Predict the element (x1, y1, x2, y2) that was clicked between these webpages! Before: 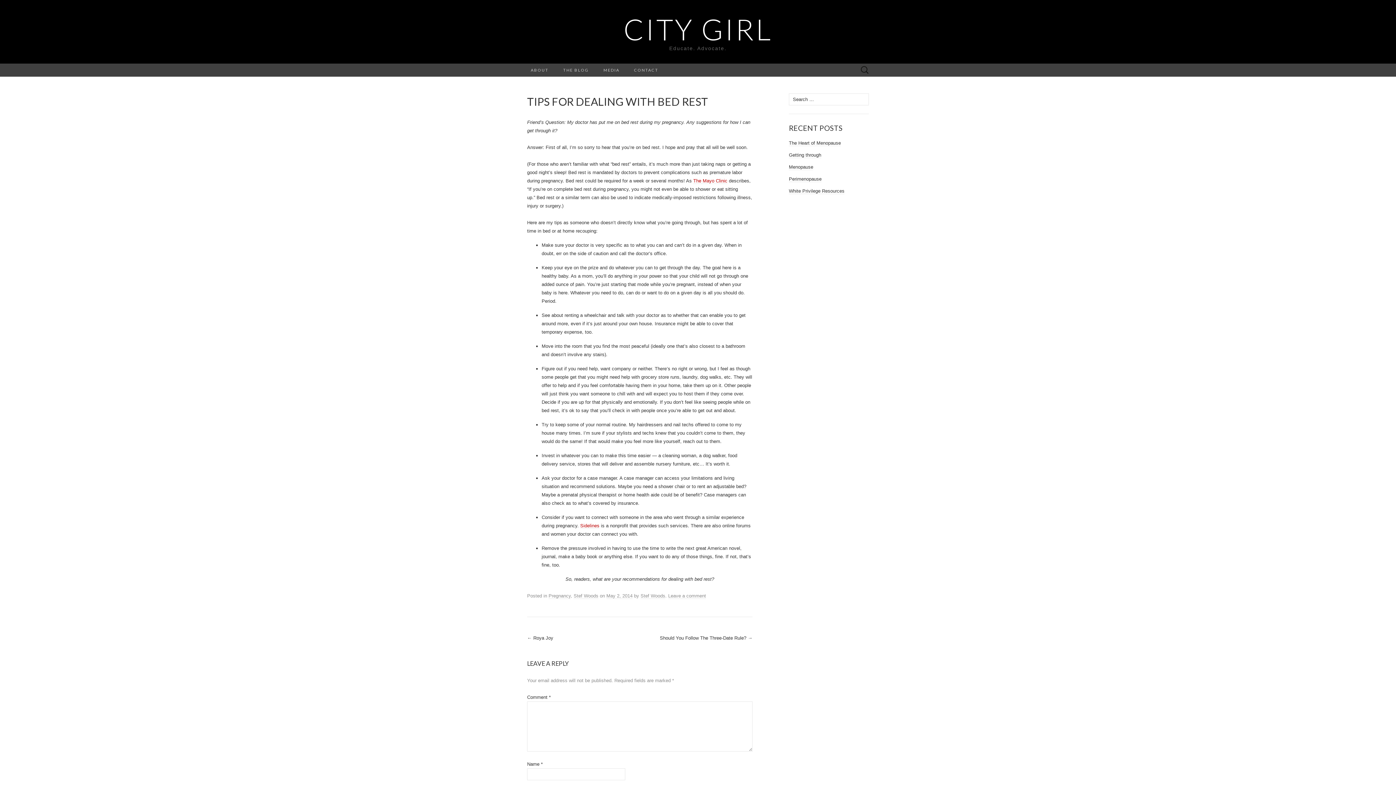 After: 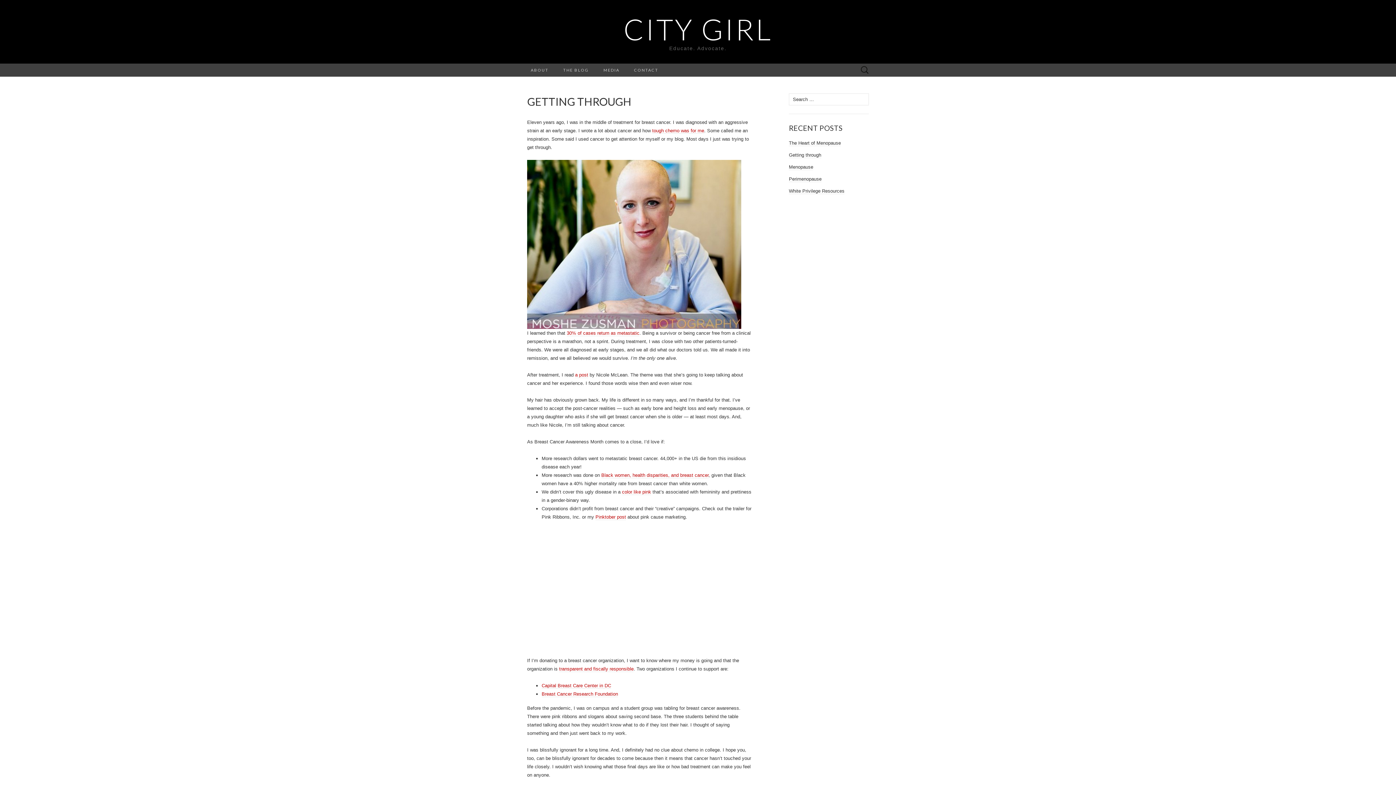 Action: label: Getting through bbox: (789, 152, 821, 158)